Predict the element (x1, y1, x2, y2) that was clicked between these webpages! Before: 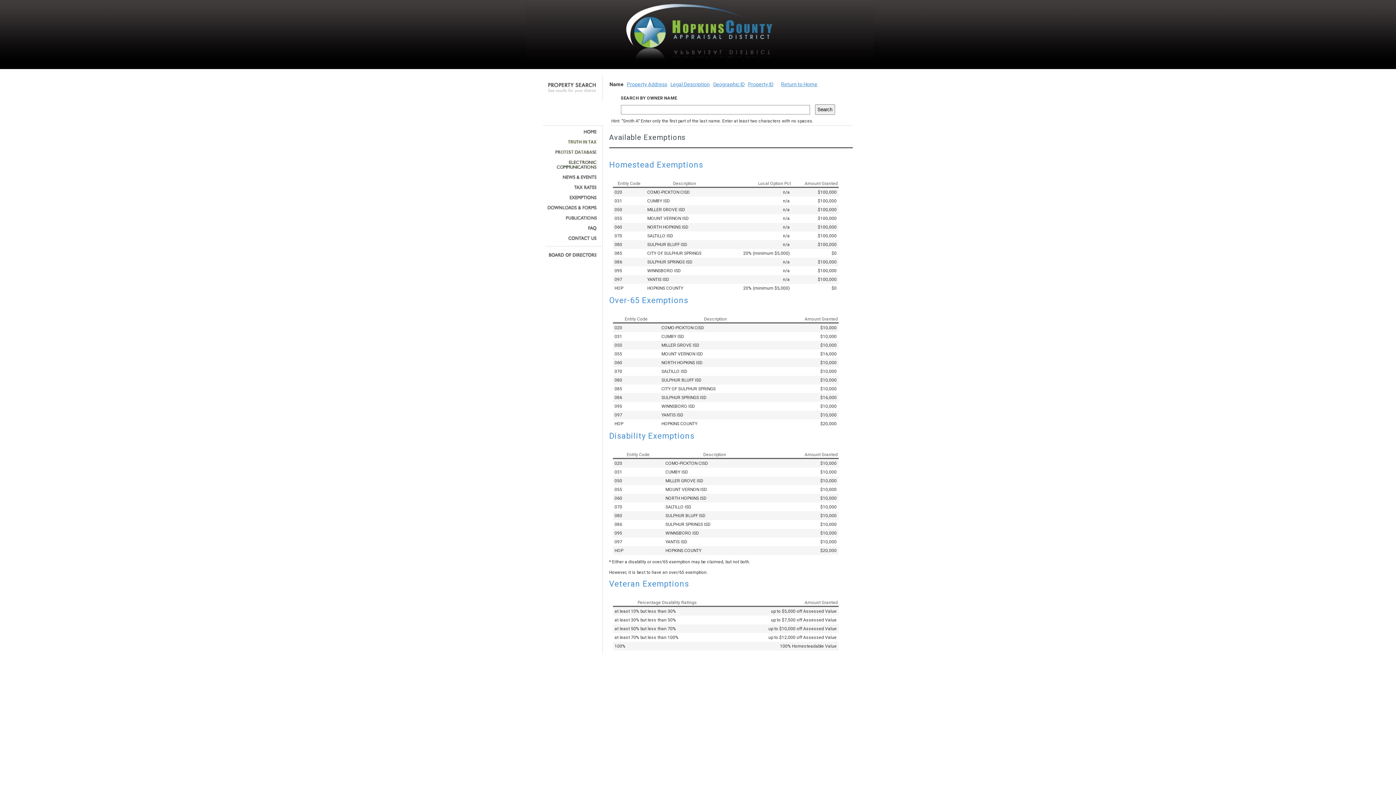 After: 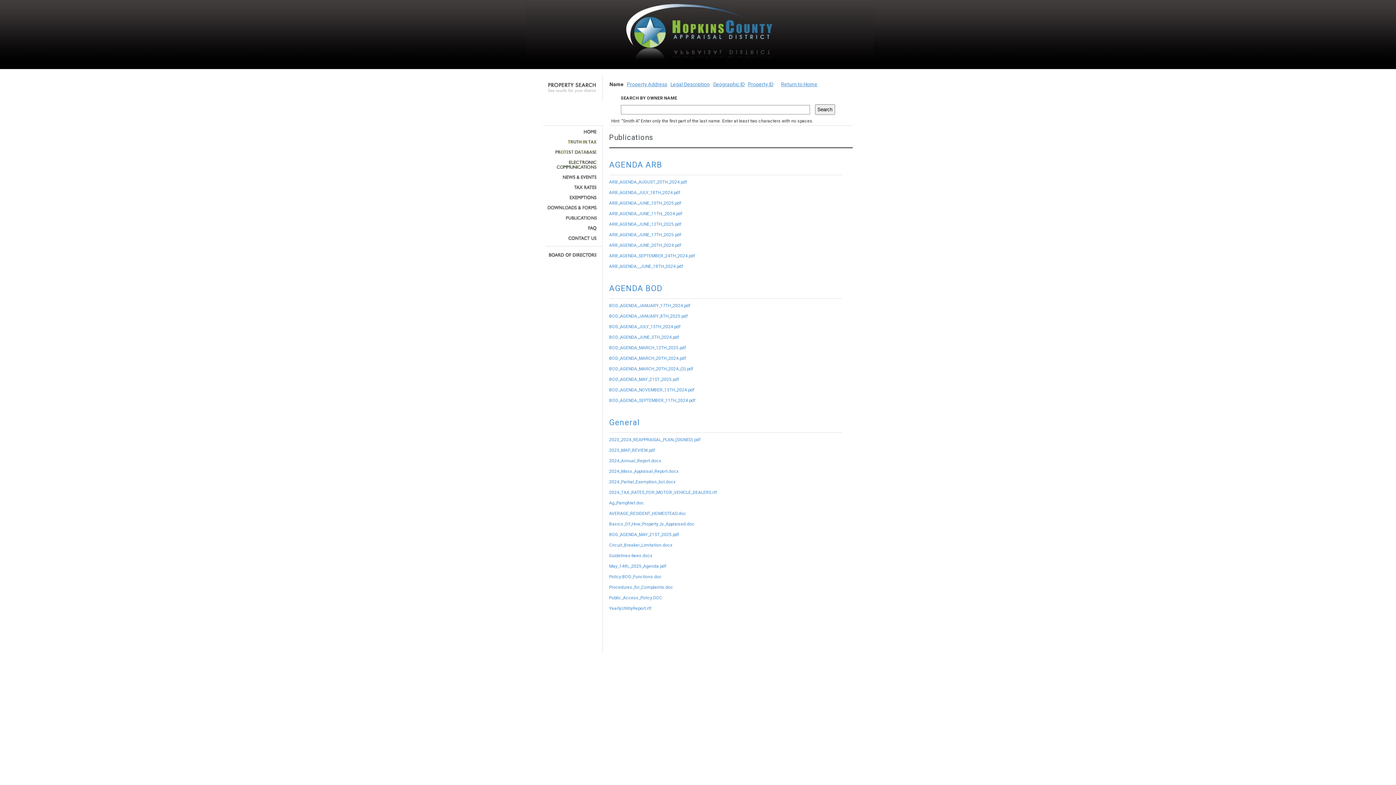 Action: bbox: (545, 215, 597, 220)